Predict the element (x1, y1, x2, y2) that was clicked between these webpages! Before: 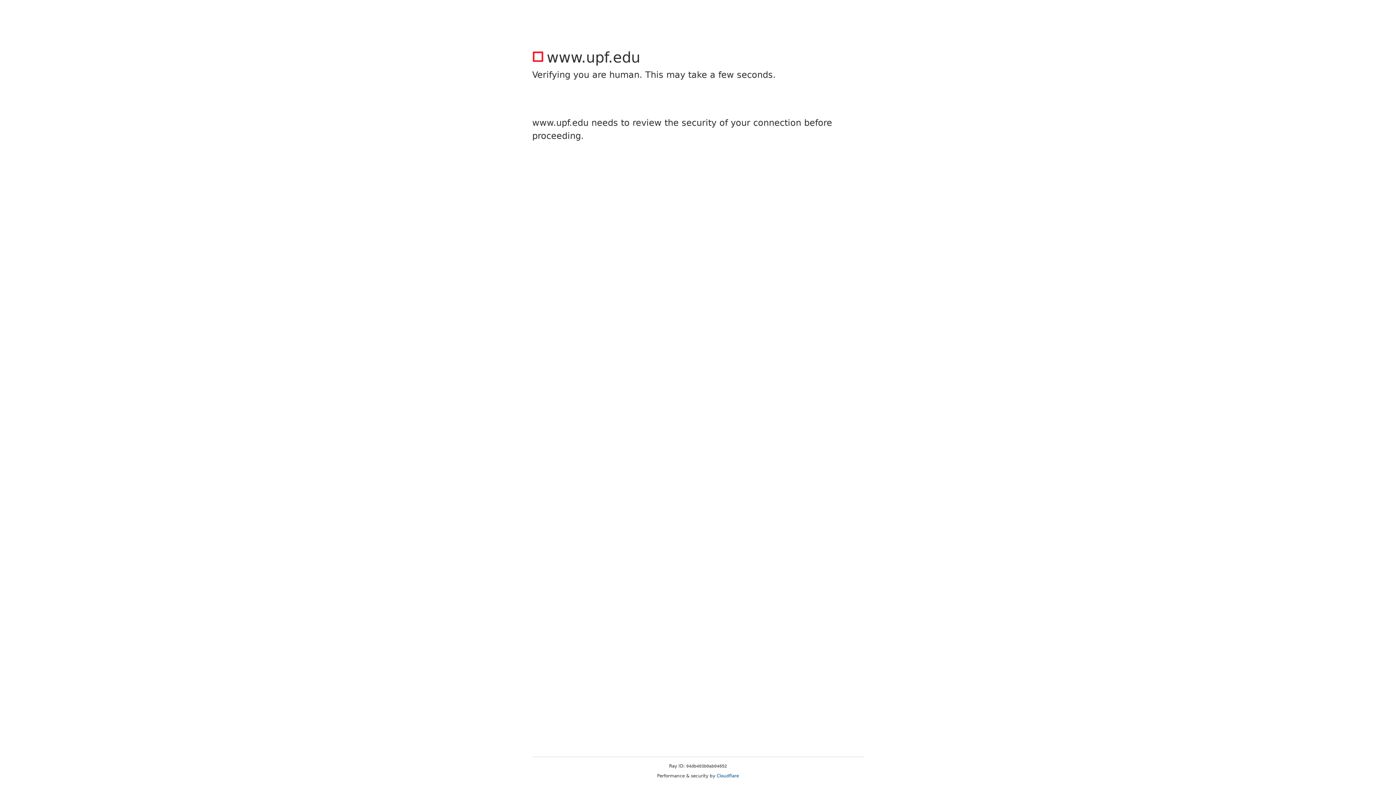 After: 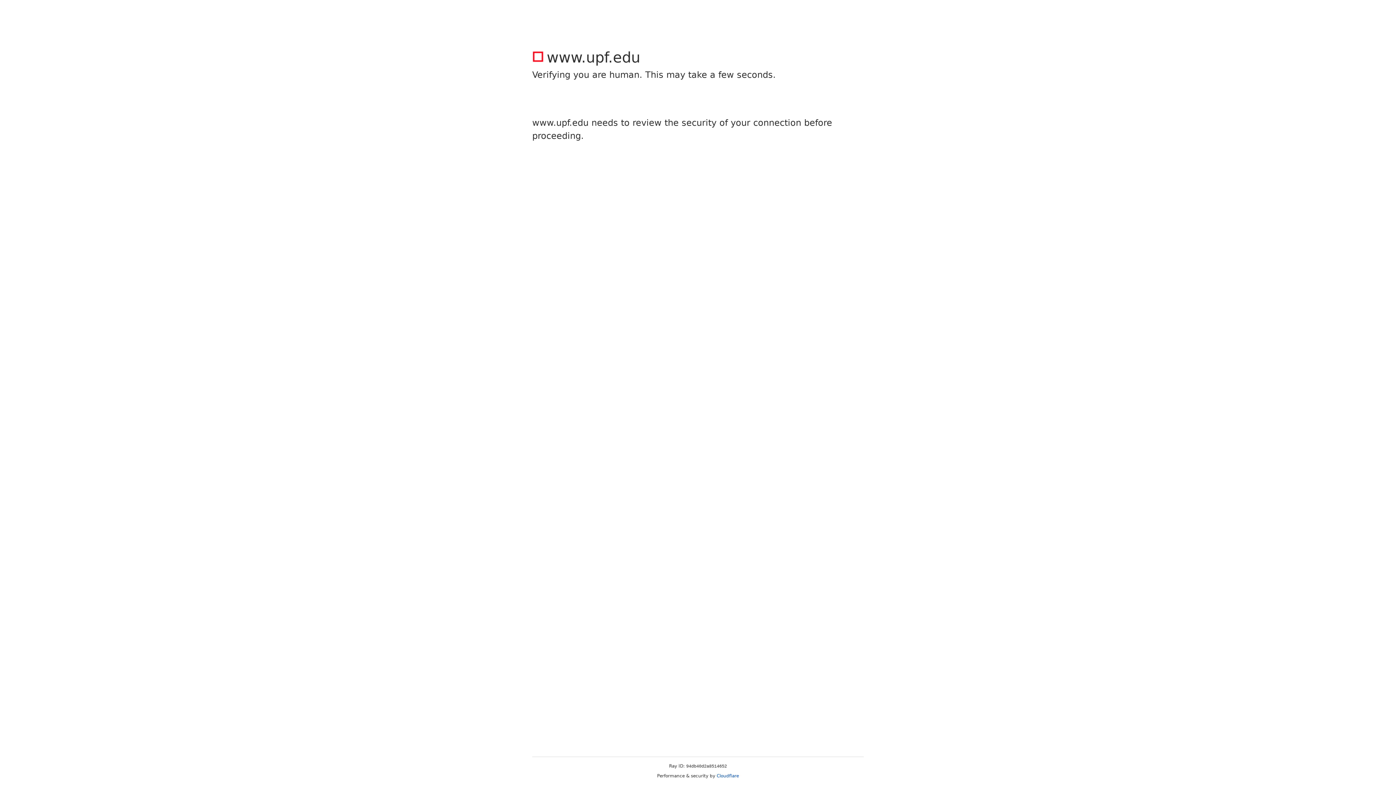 Action: bbox: (716, 773, 739, 778) label: Cloudflare